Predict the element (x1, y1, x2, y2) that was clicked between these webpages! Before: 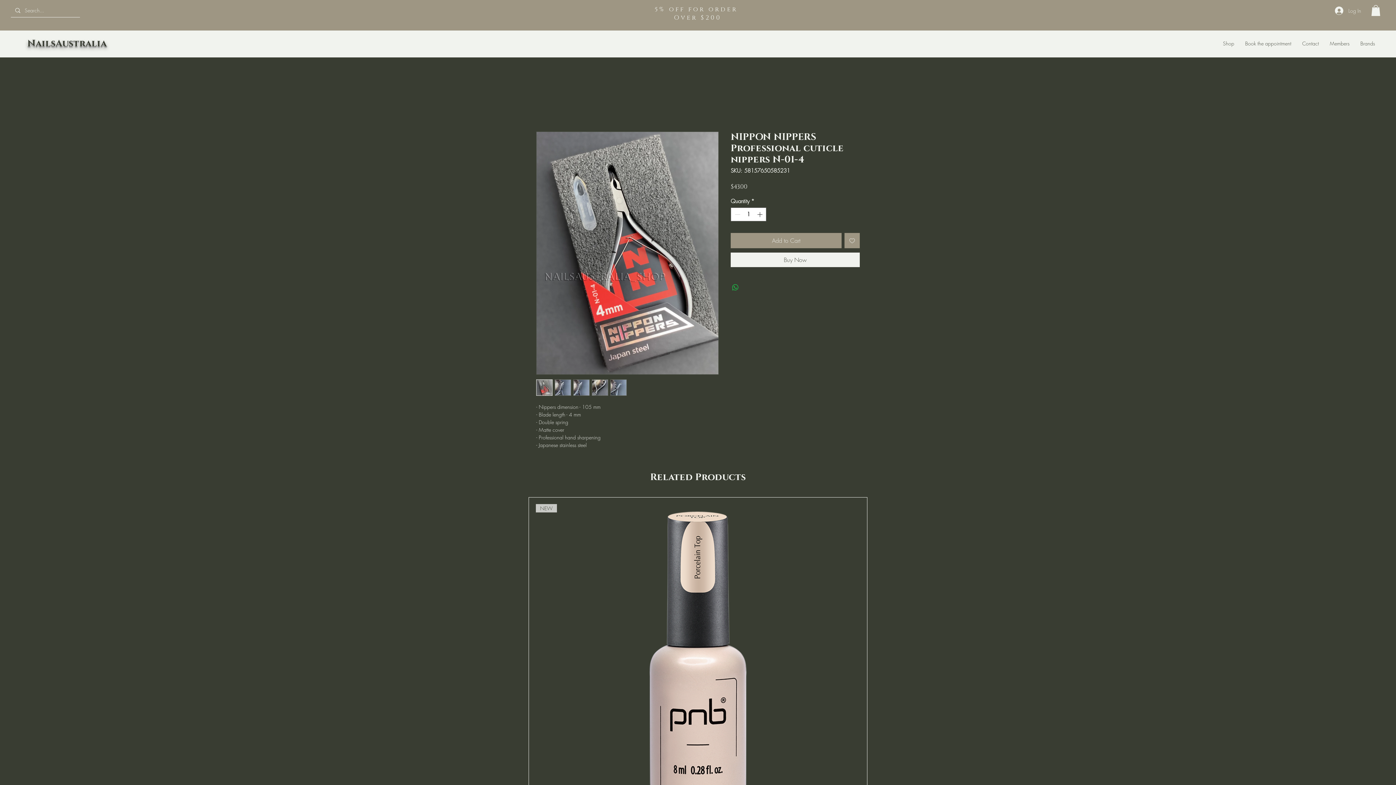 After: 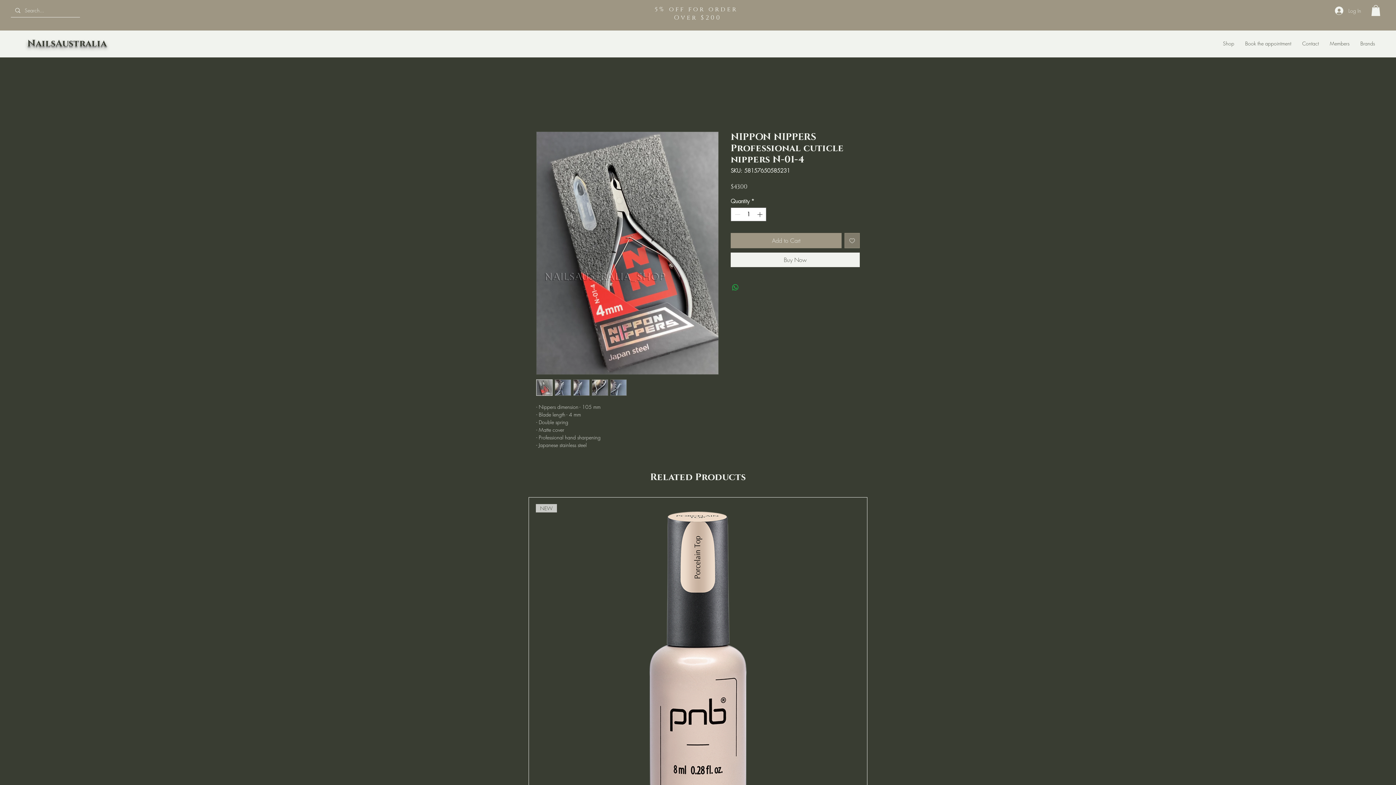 Action: label: Add to Wishlist bbox: (844, 233, 860, 248)